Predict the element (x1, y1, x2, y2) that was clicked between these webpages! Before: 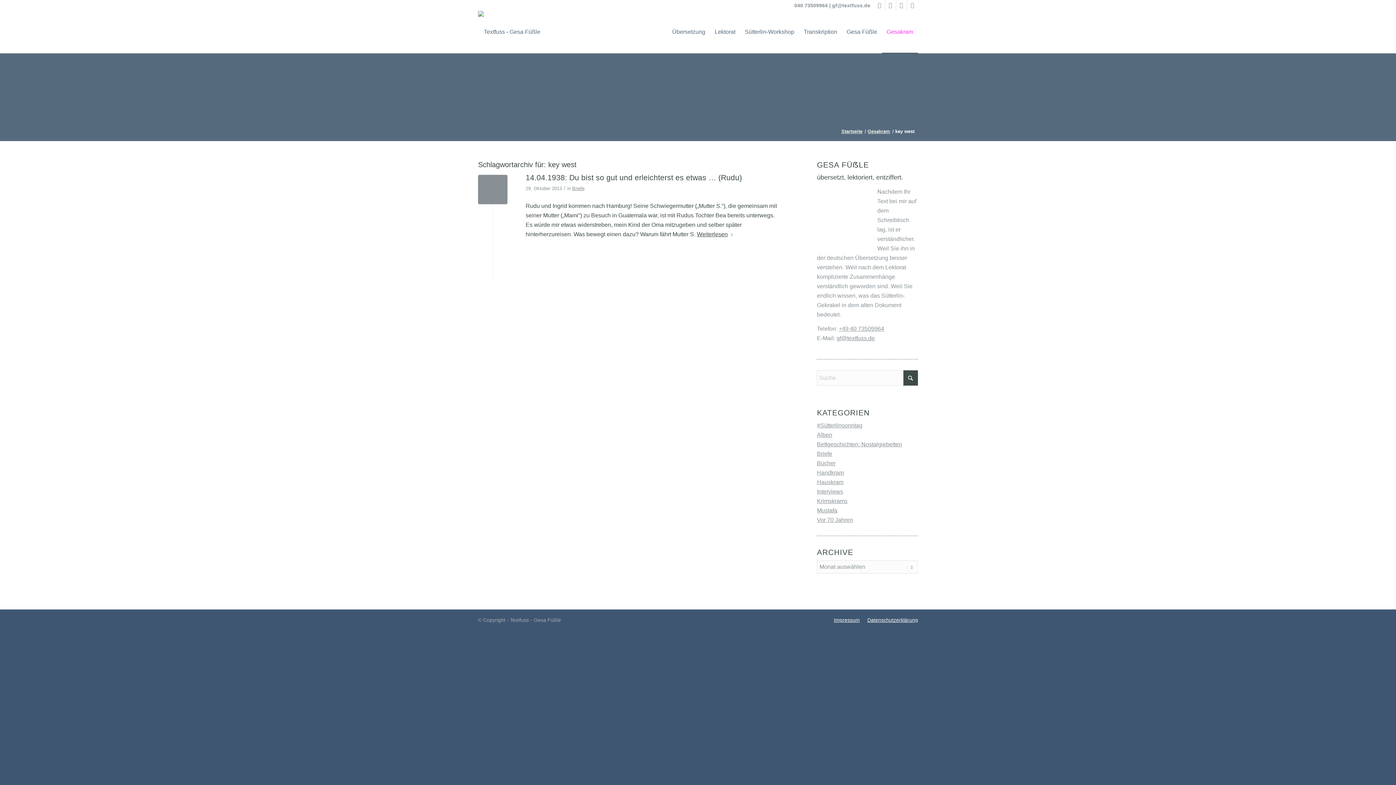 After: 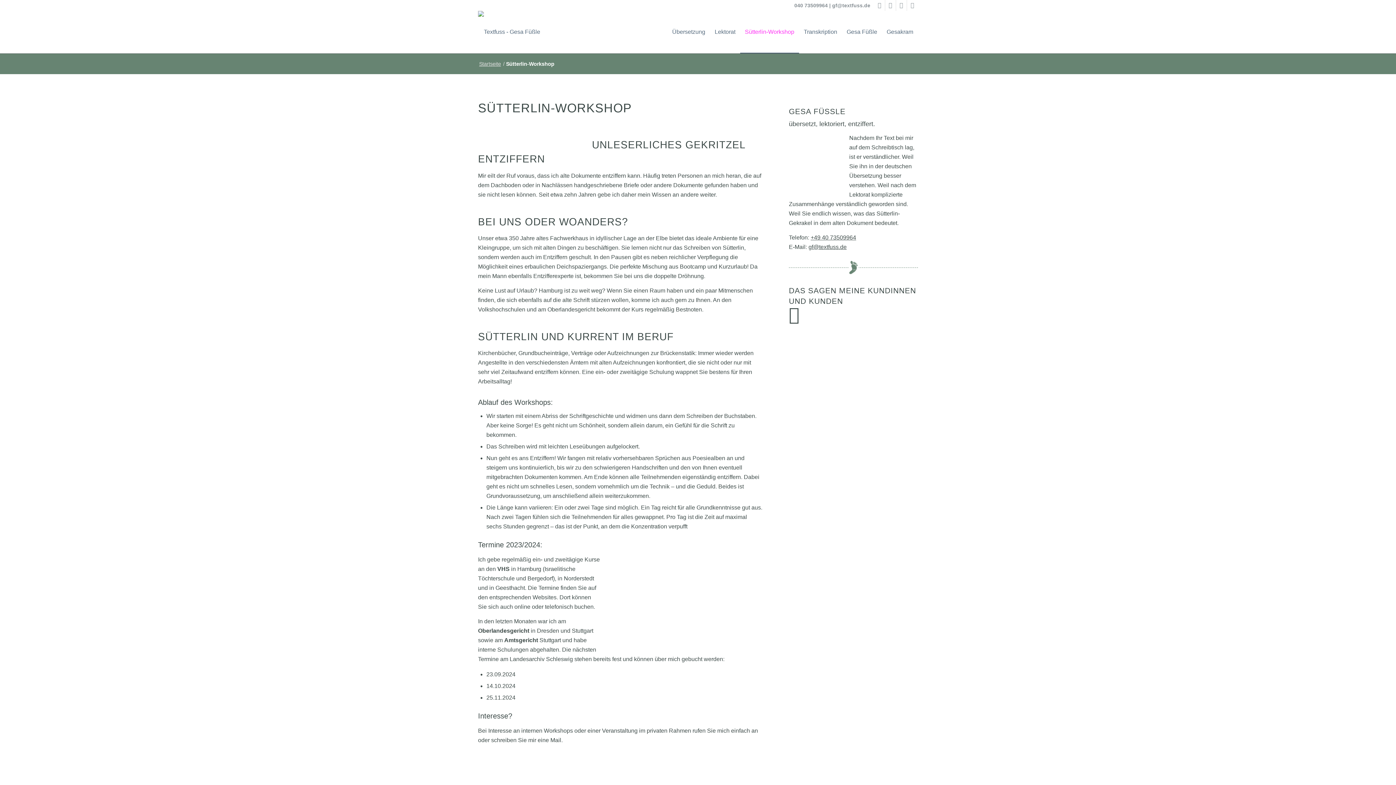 Action: bbox: (740, 10, 799, 53) label: Sütterlin-Workshop